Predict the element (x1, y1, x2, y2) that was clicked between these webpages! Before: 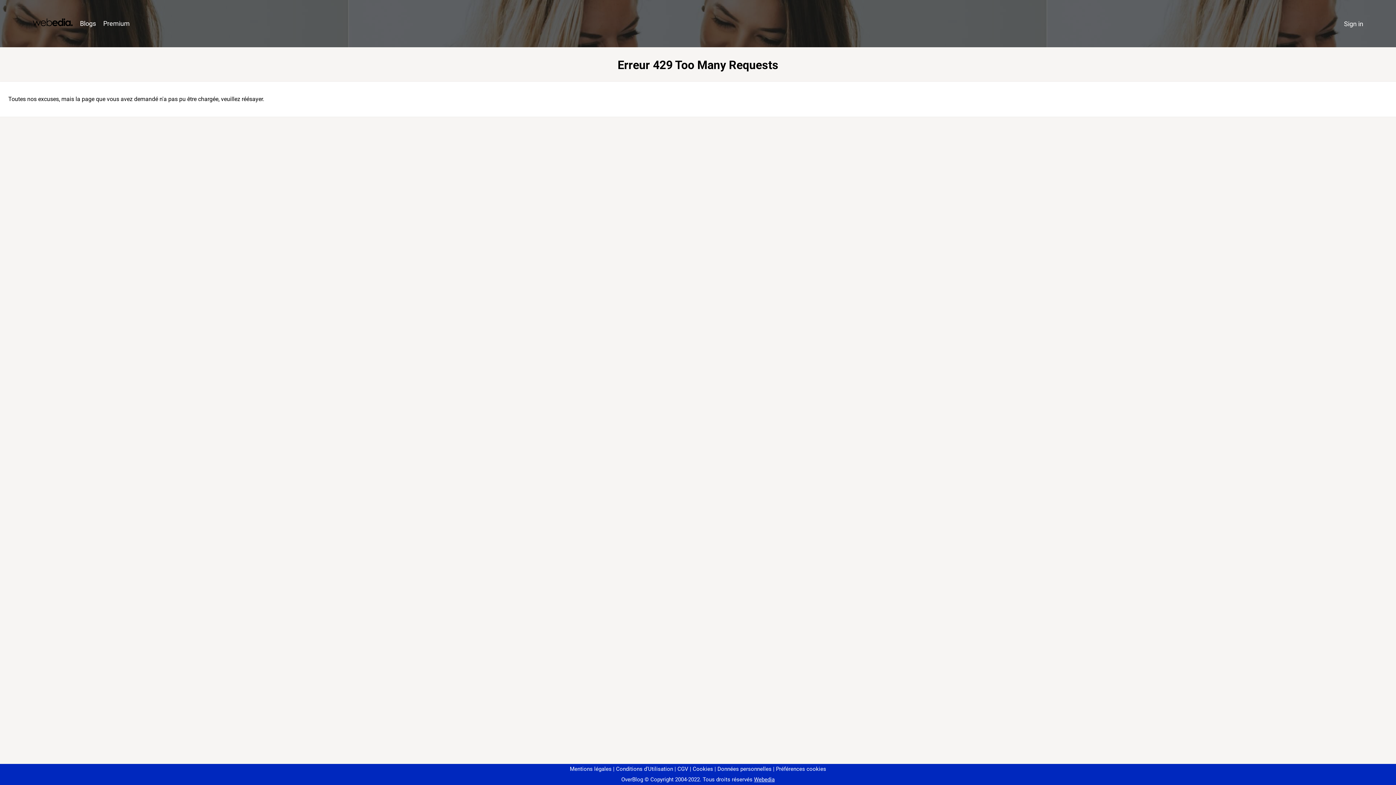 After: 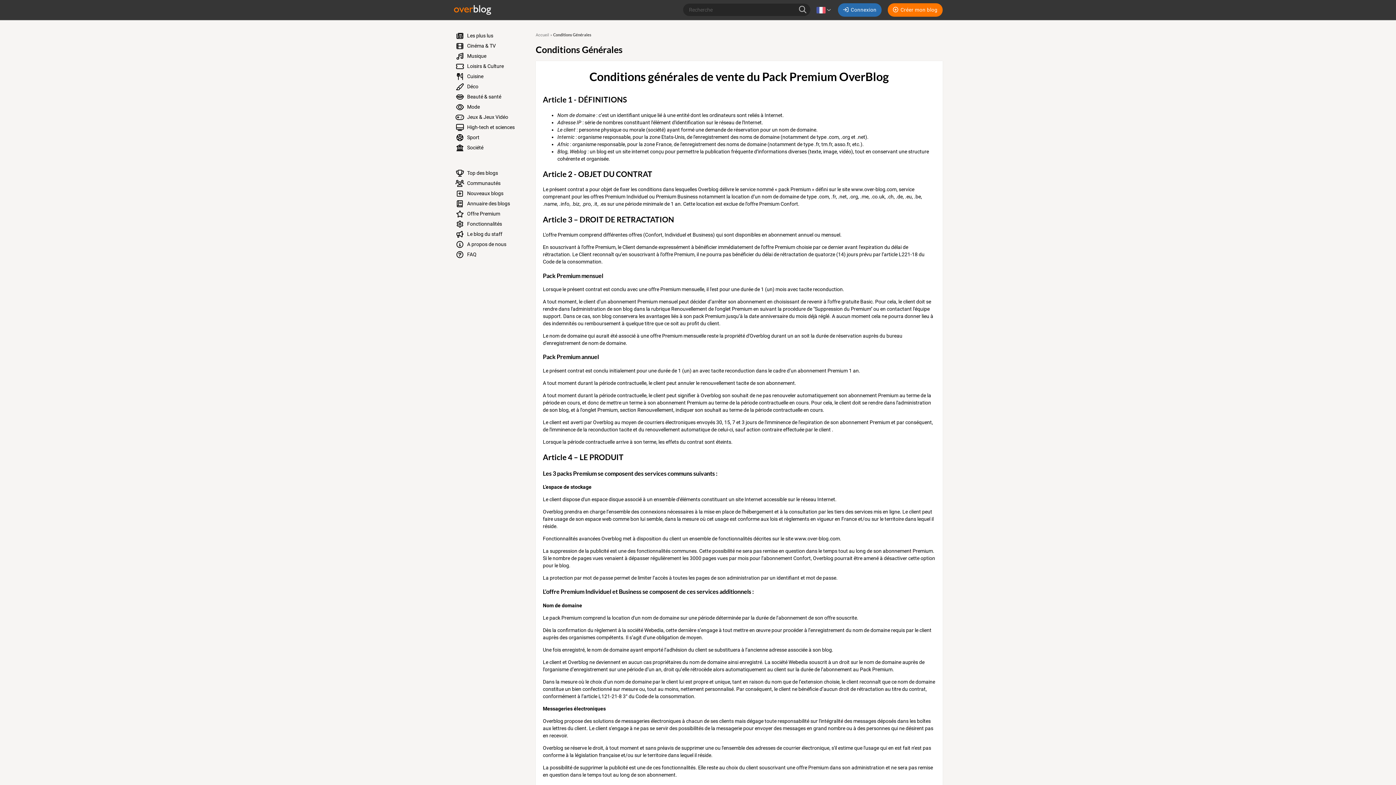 Action: bbox: (674, 766, 688, 772) label: CGV